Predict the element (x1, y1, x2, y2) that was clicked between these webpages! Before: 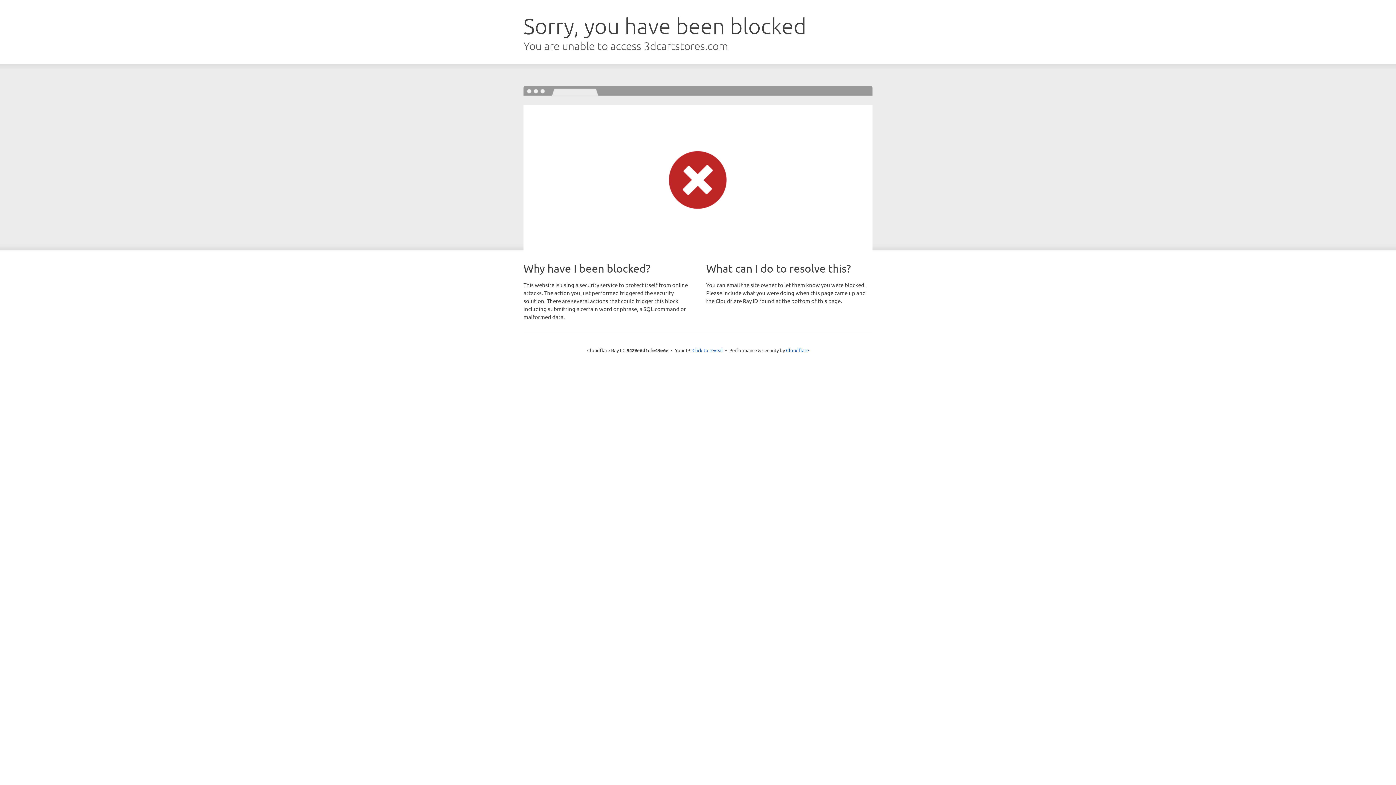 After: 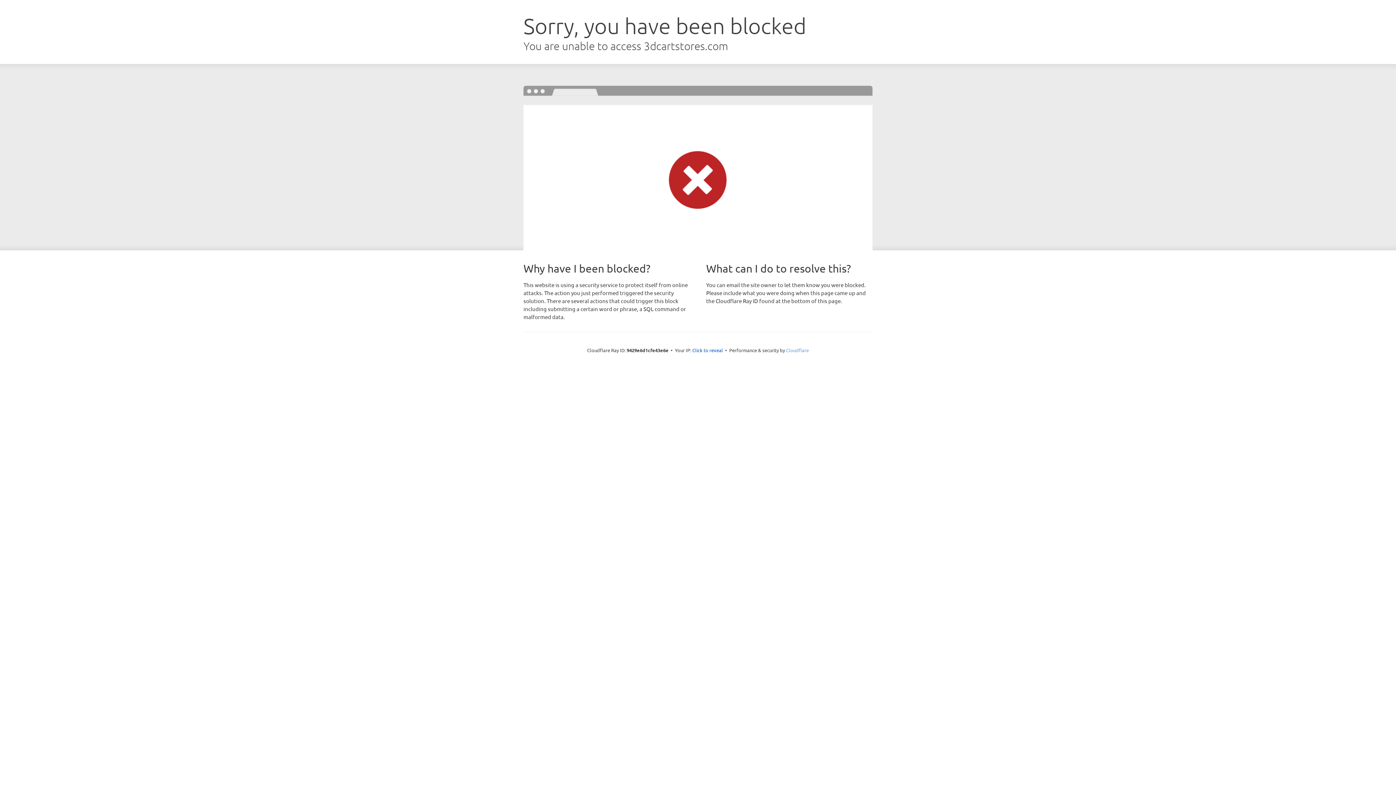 Action: bbox: (786, 347, 809, 353) label: Cloudflare